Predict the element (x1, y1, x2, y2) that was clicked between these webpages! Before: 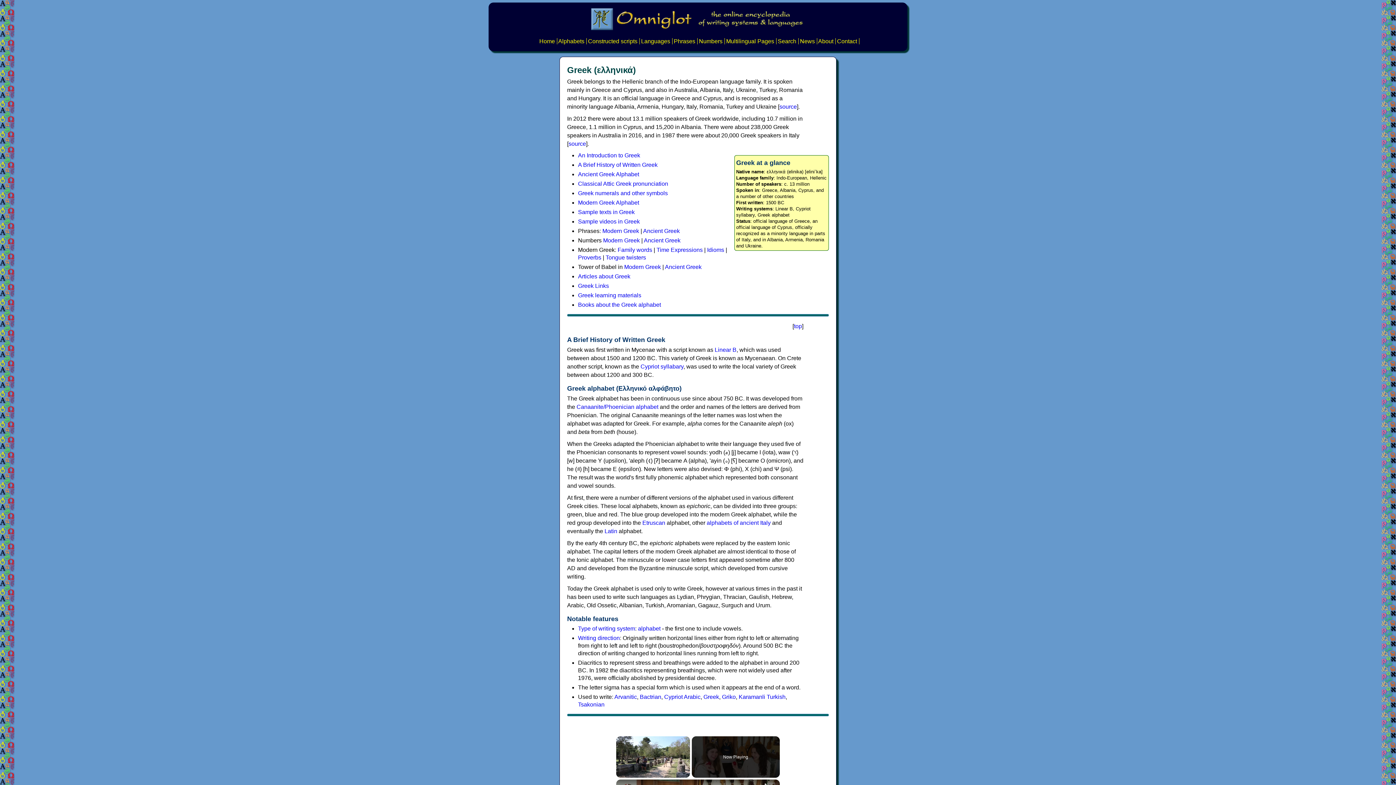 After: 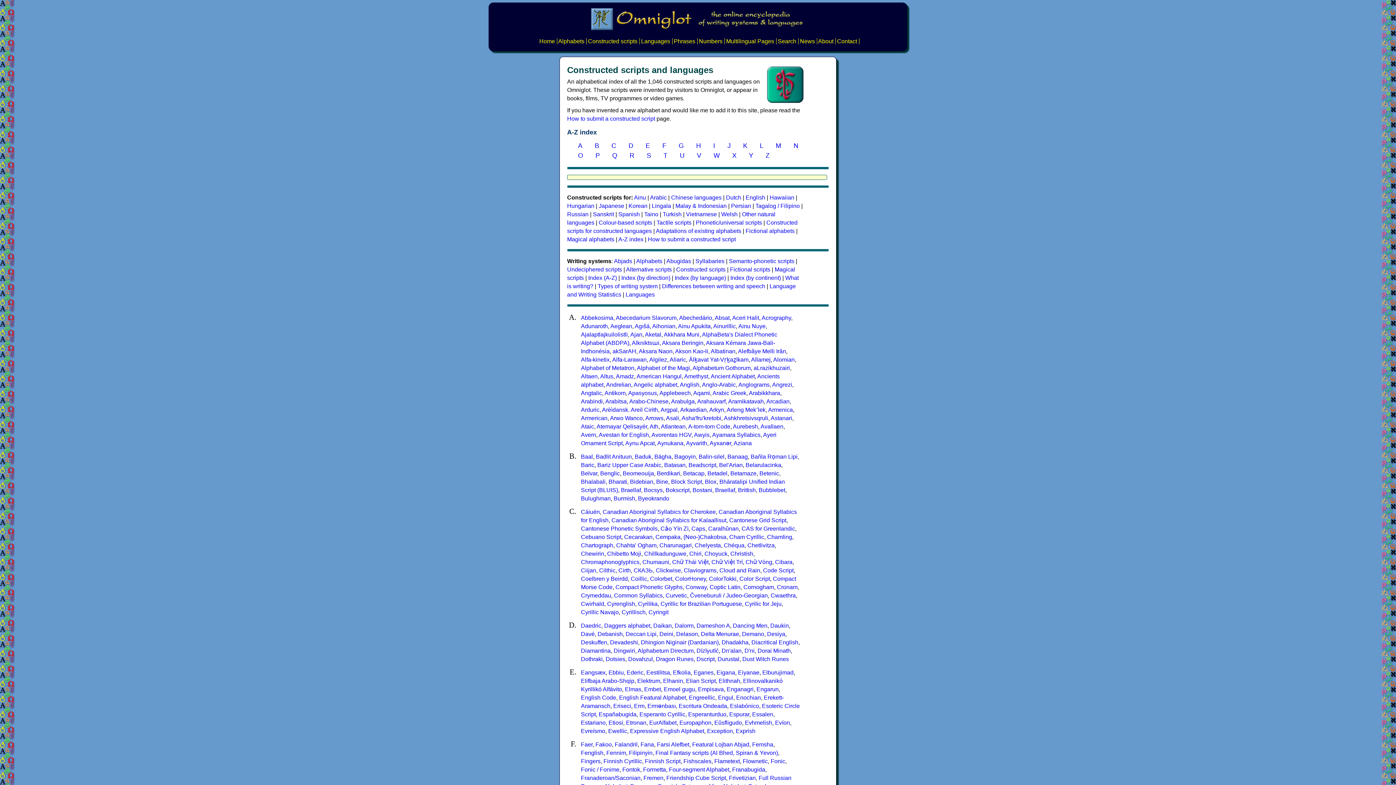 Action: bbox: (588, 38, 637, 44) label: Constructed scripts